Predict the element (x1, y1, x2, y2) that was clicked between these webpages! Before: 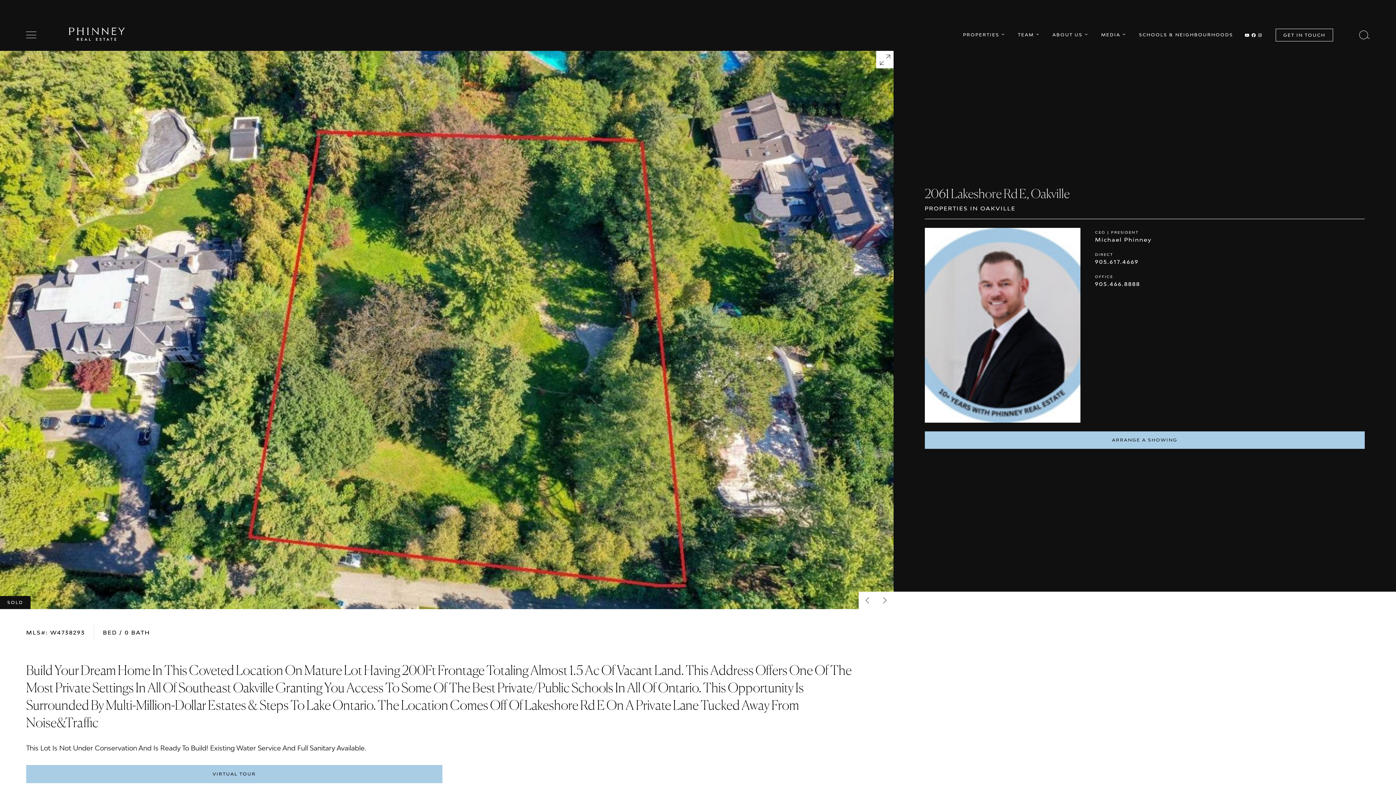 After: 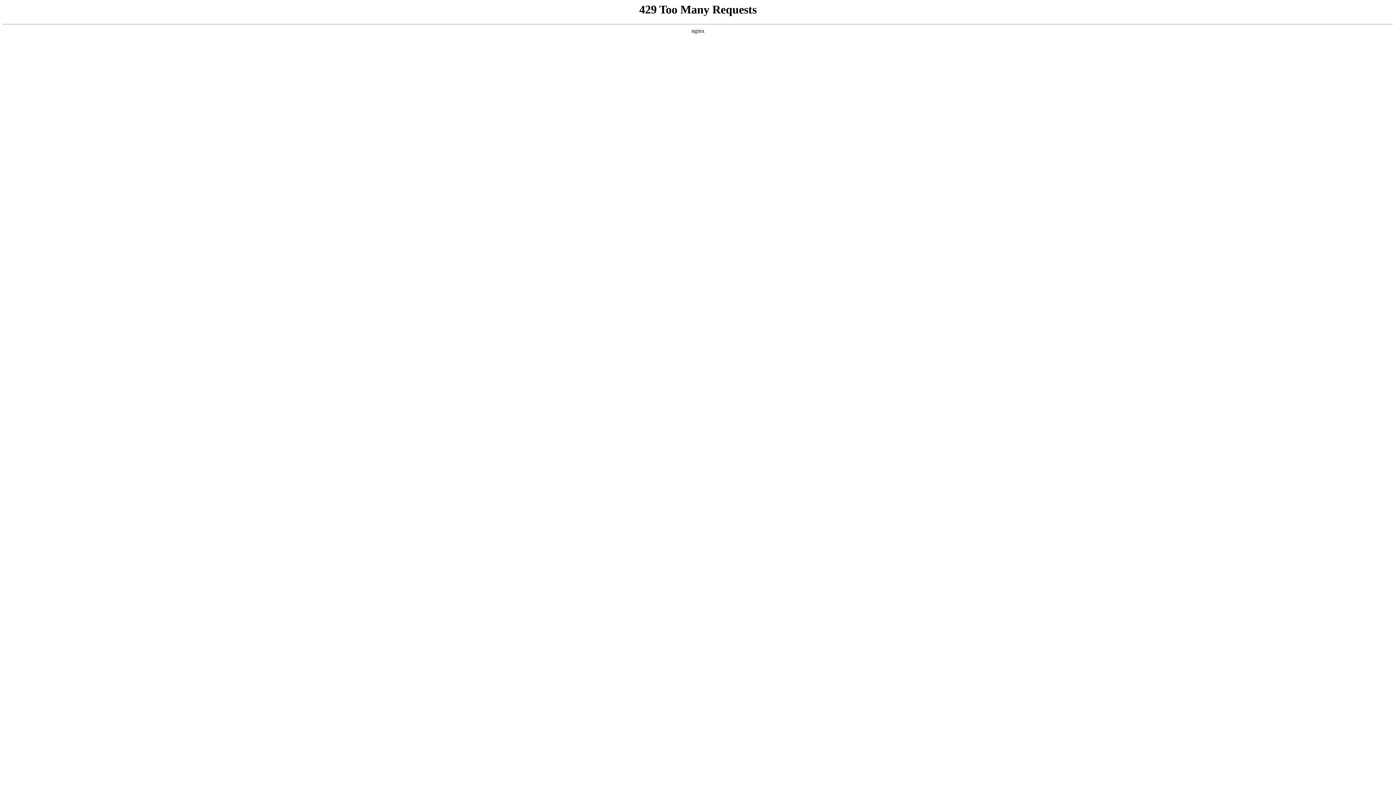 Action: bbox: (1018, 31, 1039, 38) label: TEAM